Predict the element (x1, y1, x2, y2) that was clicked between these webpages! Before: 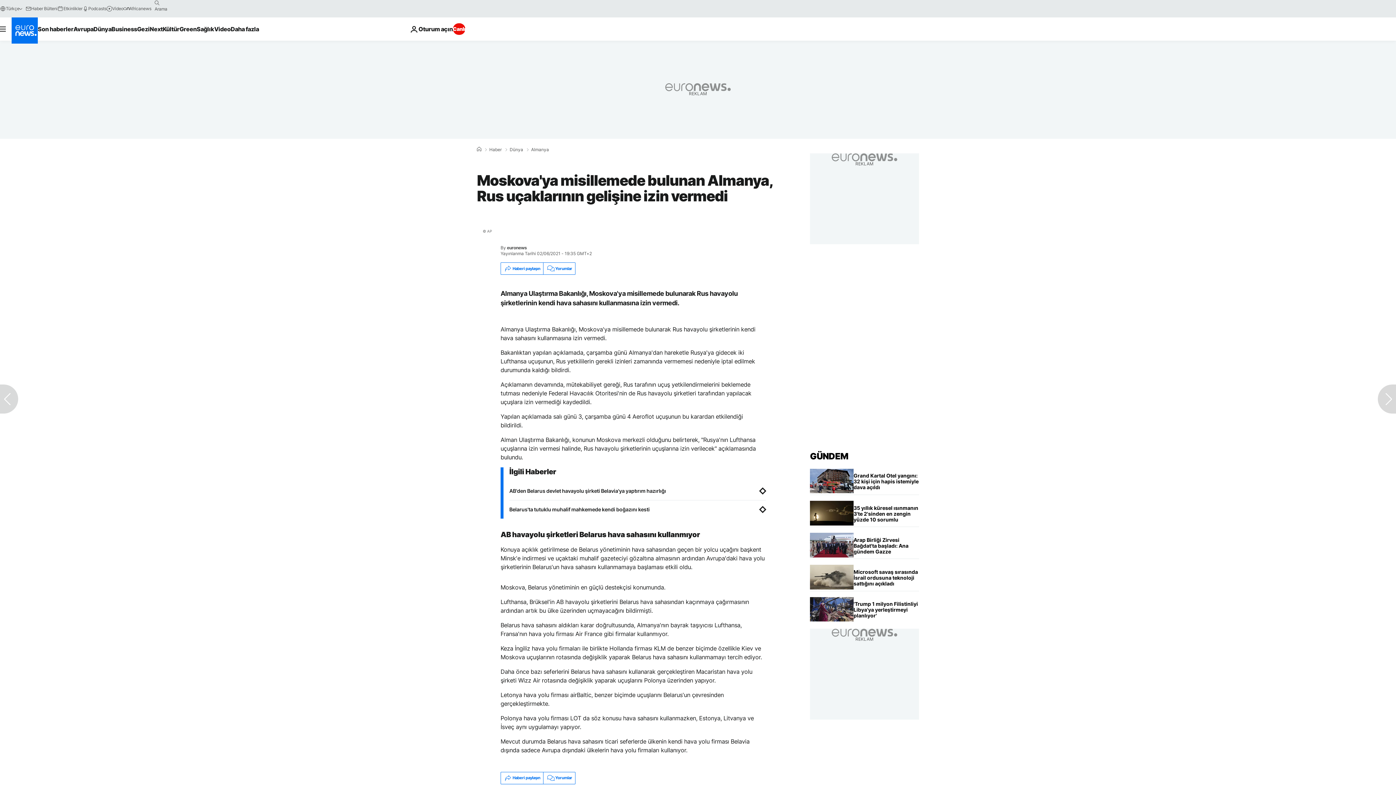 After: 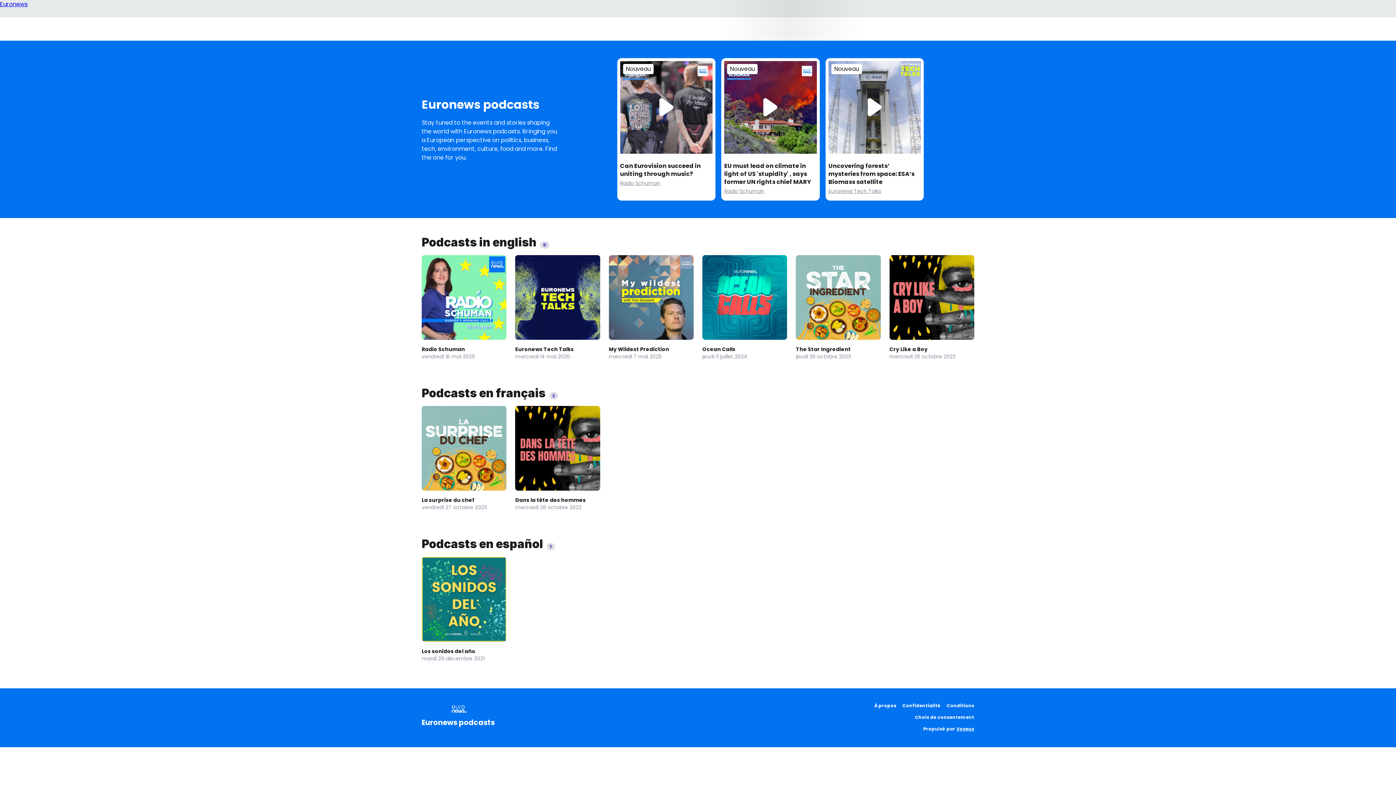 Action: label: Podcasts bbox: (82, 5, 106, 11)